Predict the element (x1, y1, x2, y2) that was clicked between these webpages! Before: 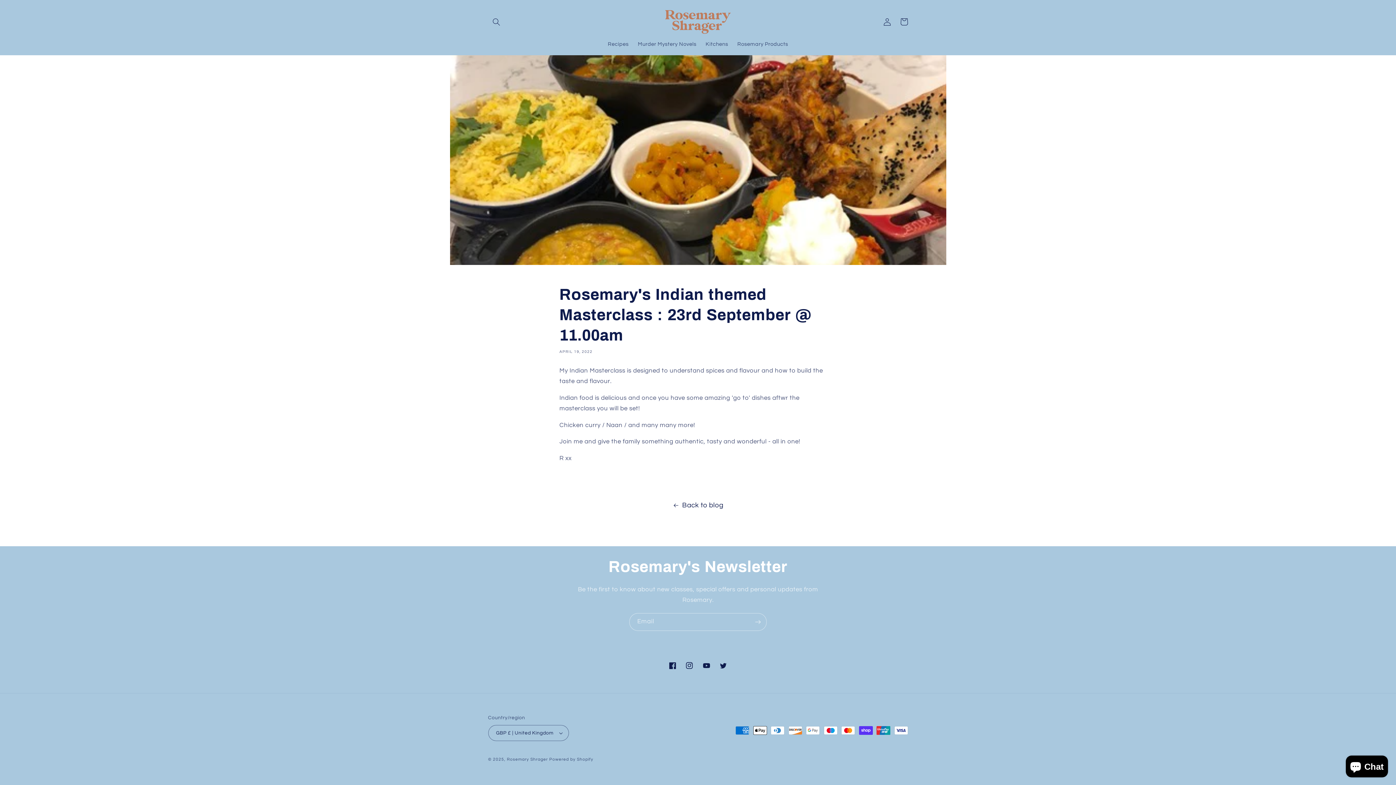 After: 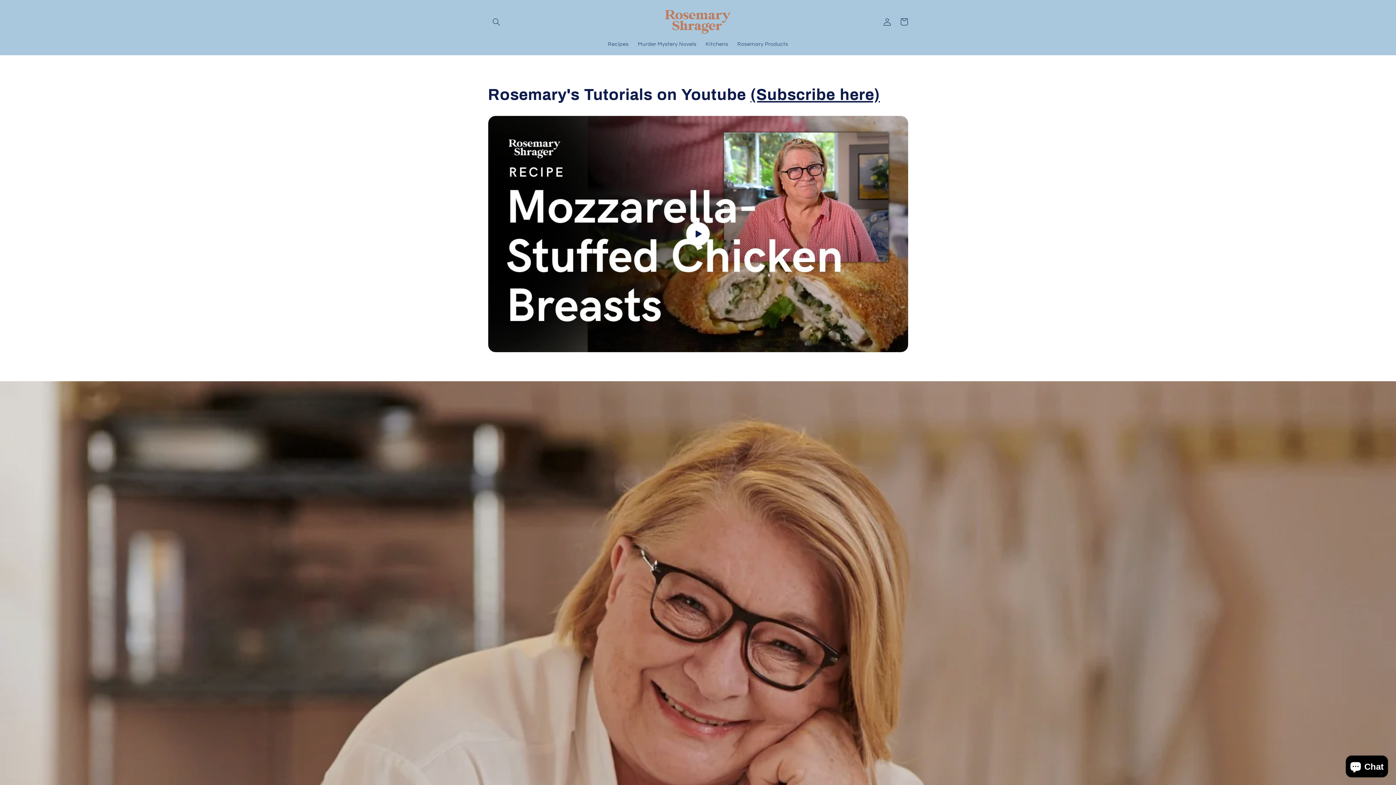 Action: label: Rosemary Shrager bbox: (507, 757, 548, 761)